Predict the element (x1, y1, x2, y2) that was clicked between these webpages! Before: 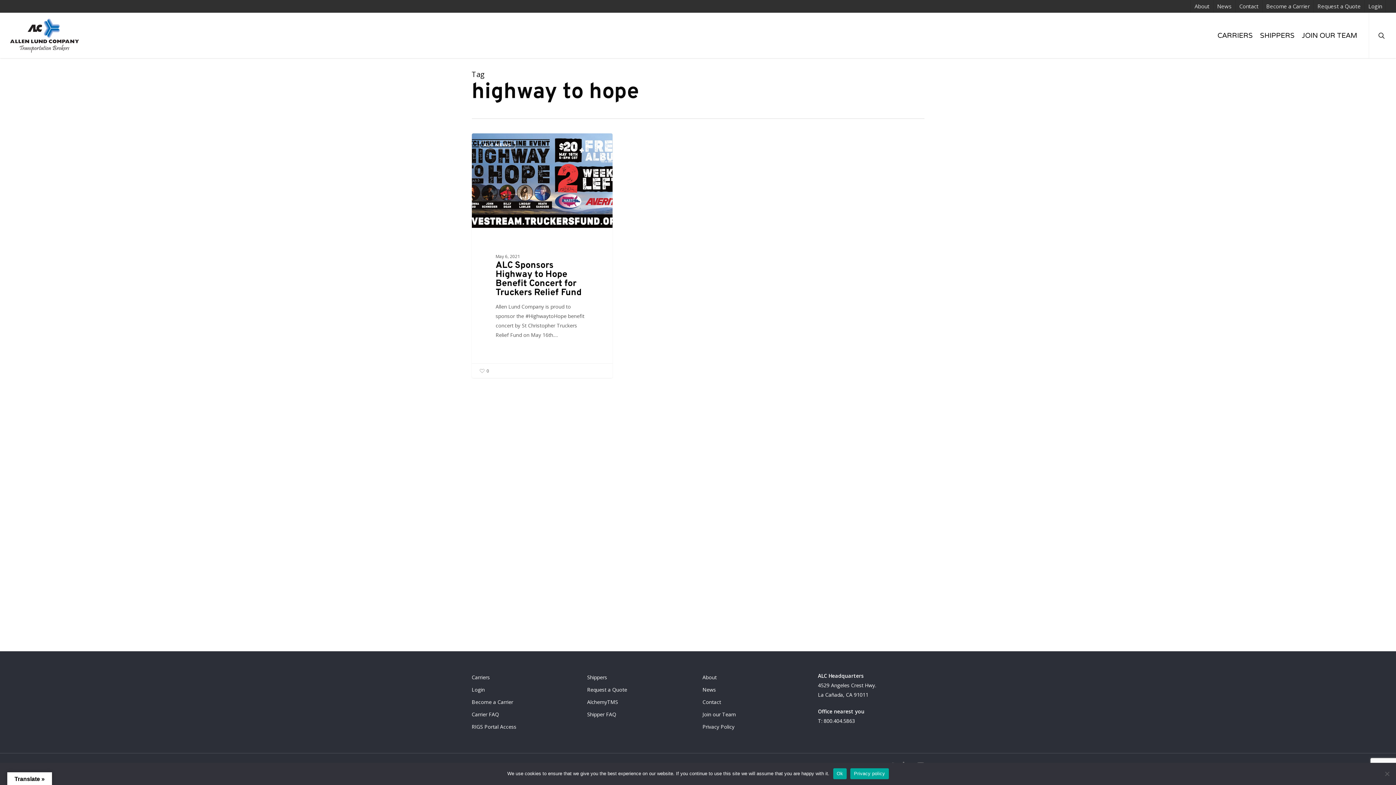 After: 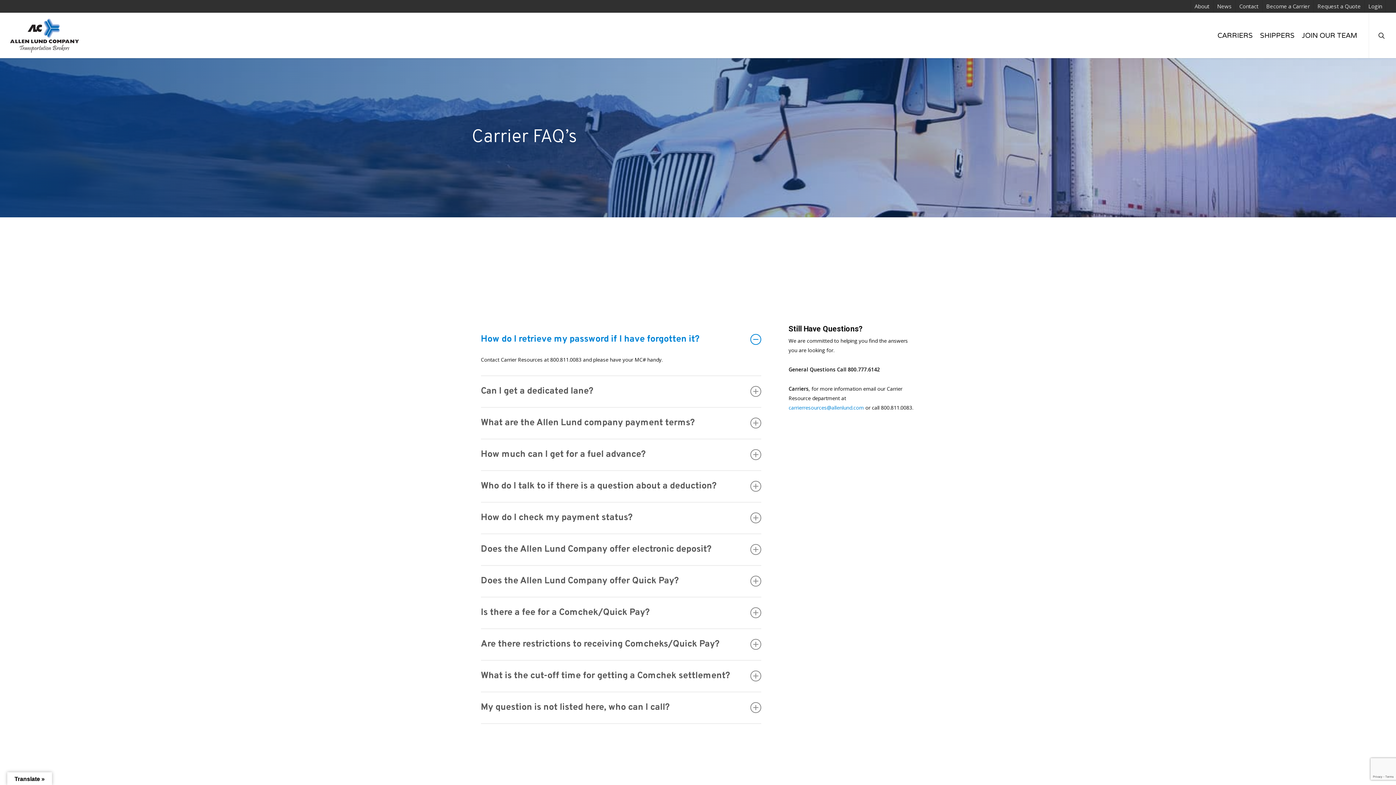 Action: label: Carrier FAQ bbox: (471, 710, 578, 719)